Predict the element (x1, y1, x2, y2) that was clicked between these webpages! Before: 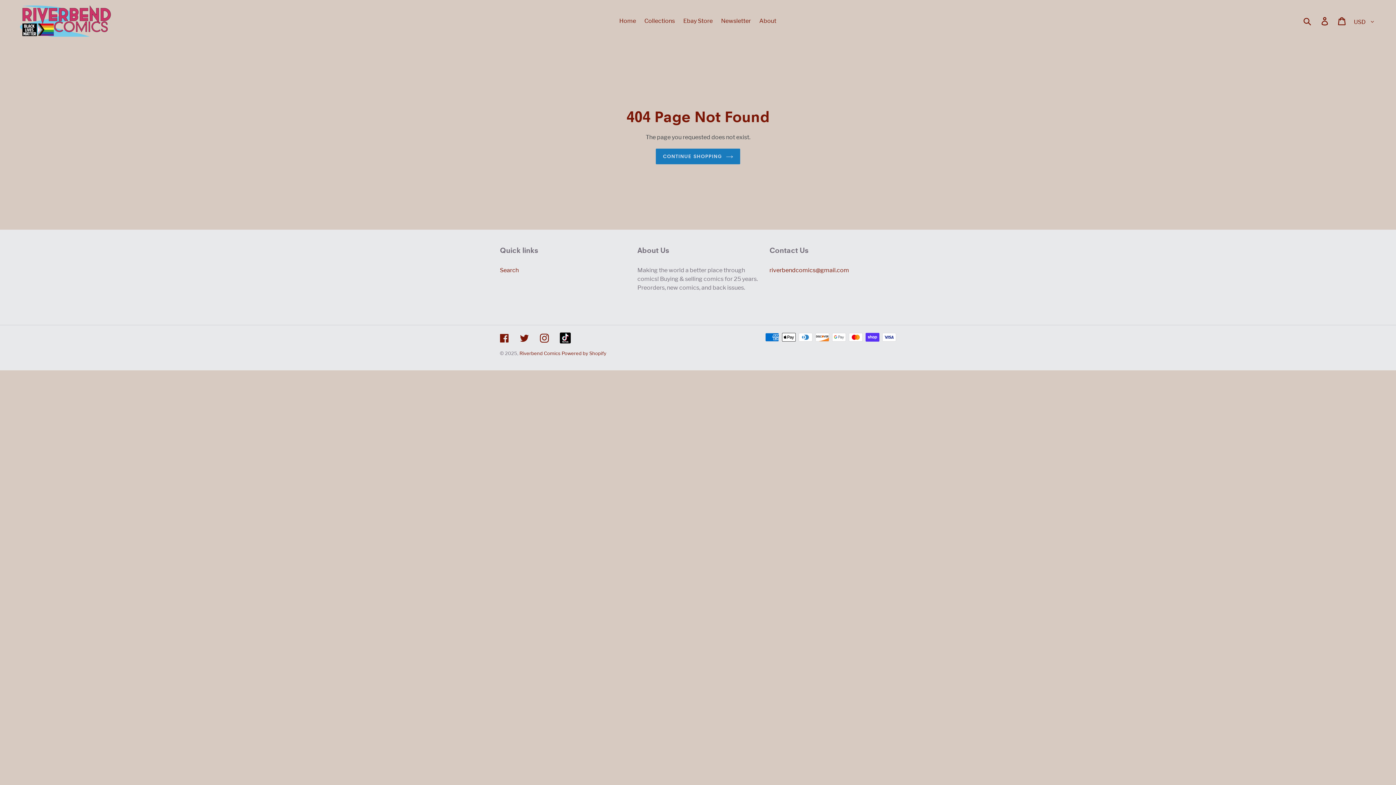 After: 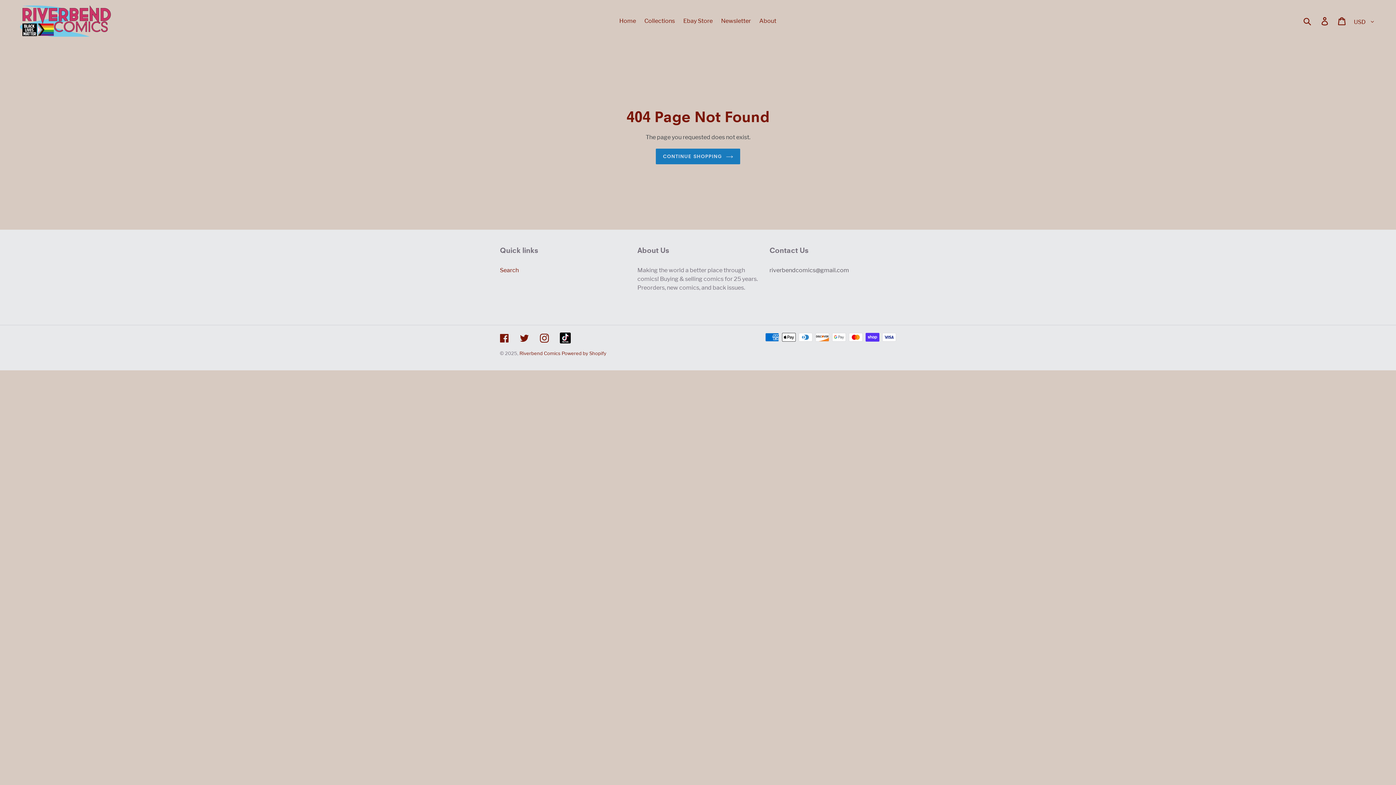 Action: label: riverbendcomics@gmail.com bbox: (769, 266, 849, 273)